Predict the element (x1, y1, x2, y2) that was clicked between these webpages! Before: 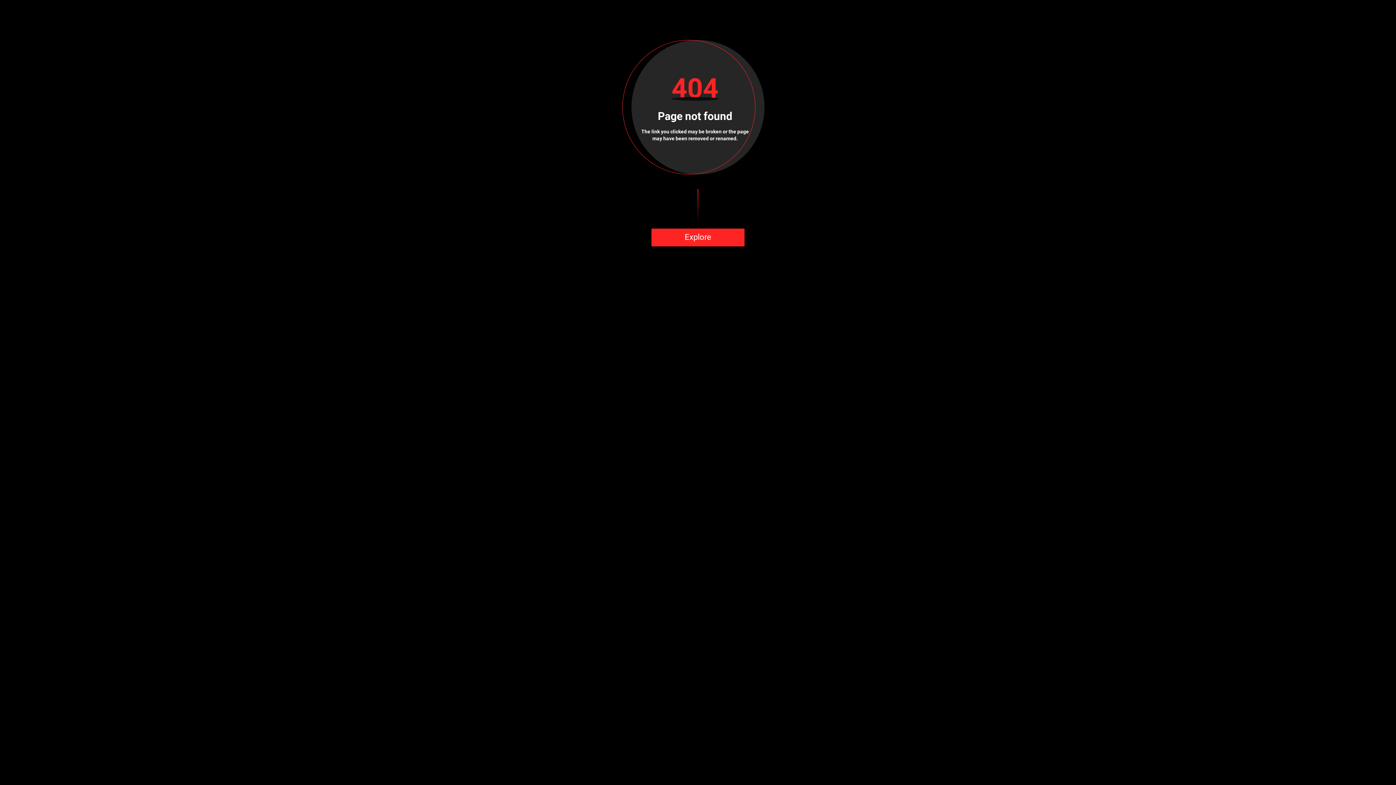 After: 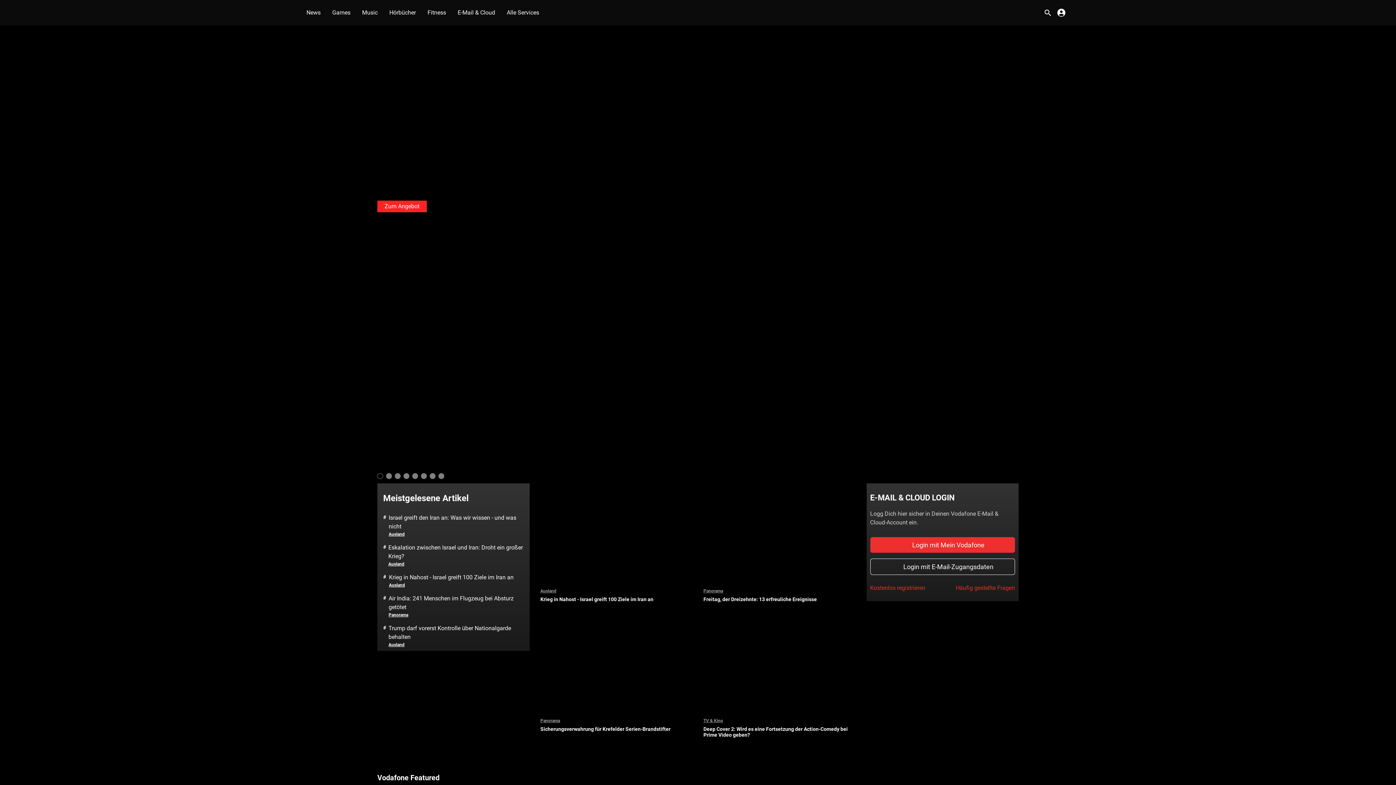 Action: bbox: (651, 228, 744, 246) label: Explore